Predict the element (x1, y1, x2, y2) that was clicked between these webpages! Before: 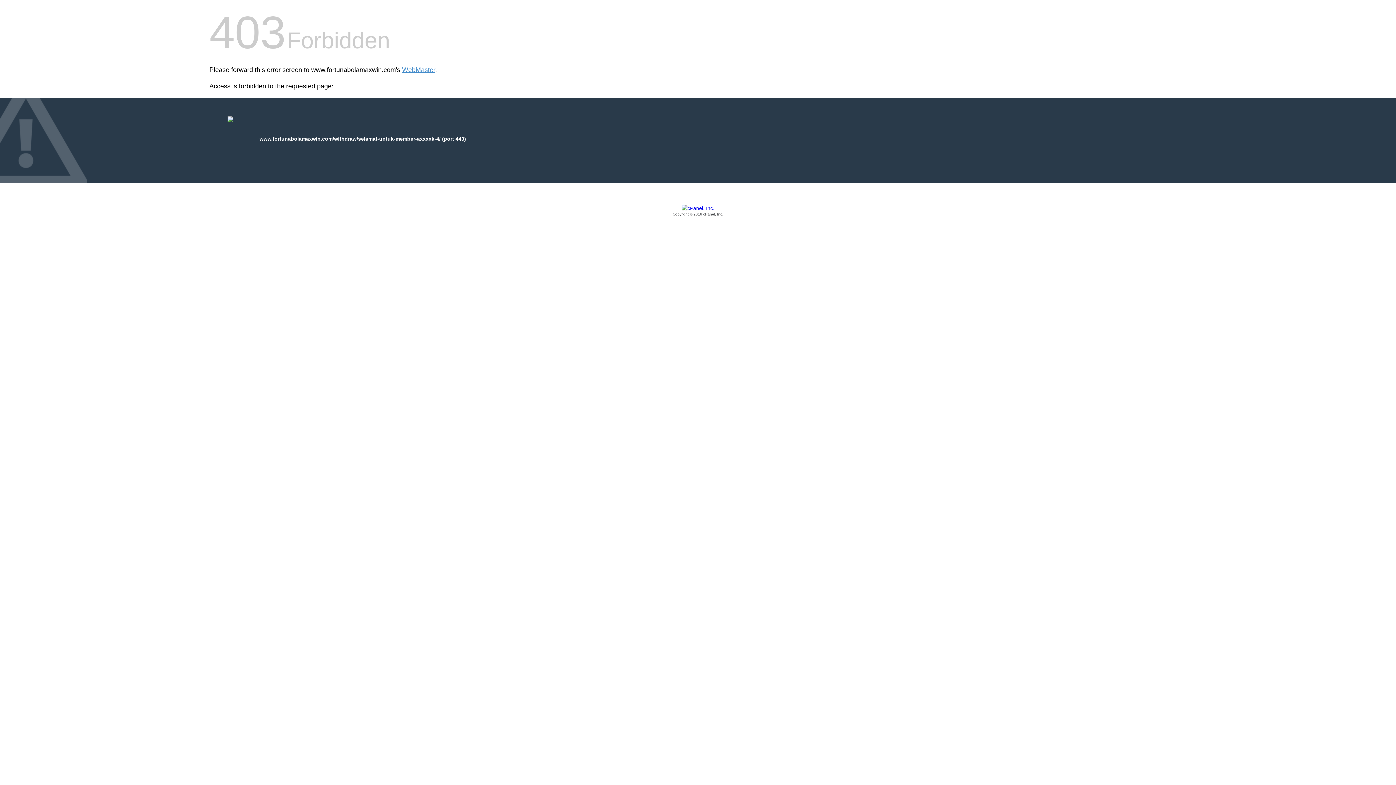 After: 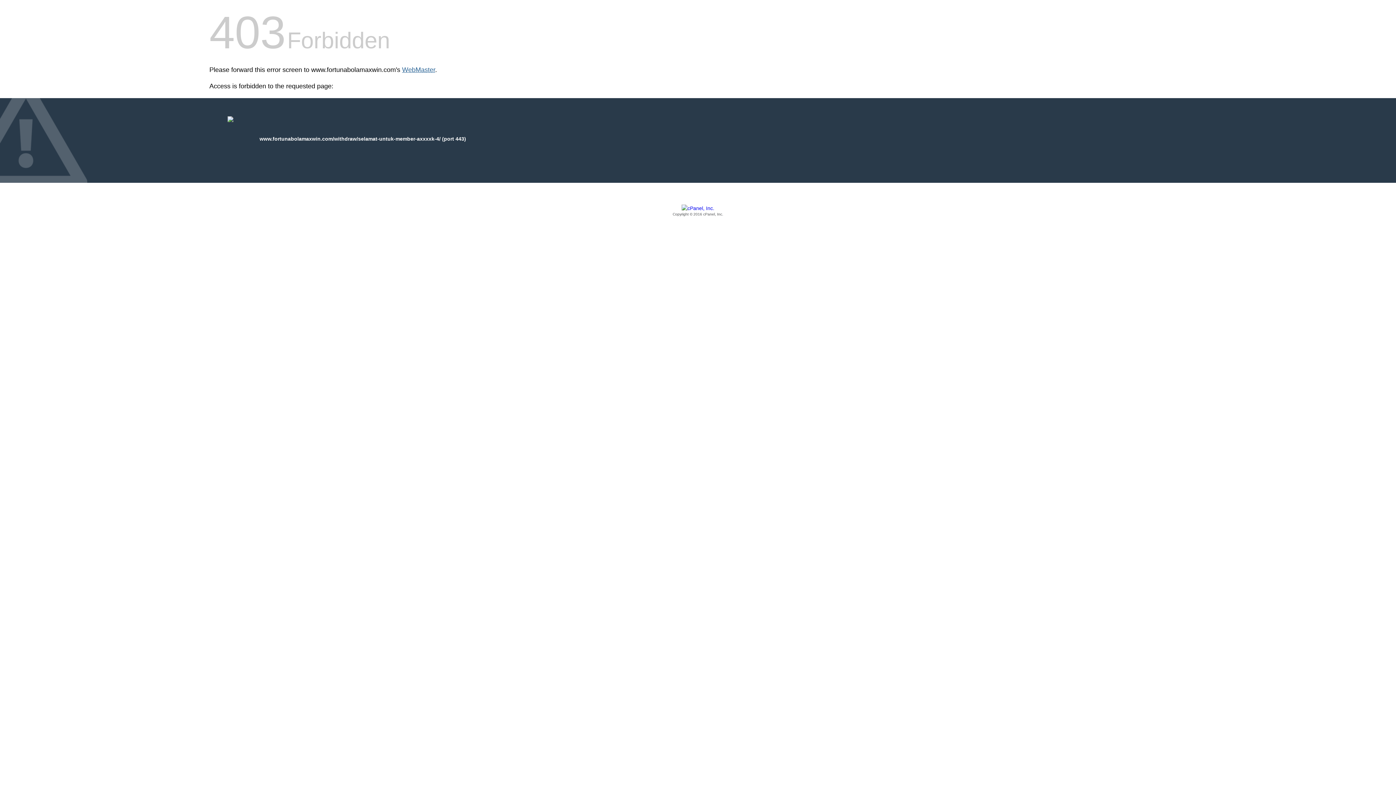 Action: bbox: (402, 66, 435, 73) label: WebMaster